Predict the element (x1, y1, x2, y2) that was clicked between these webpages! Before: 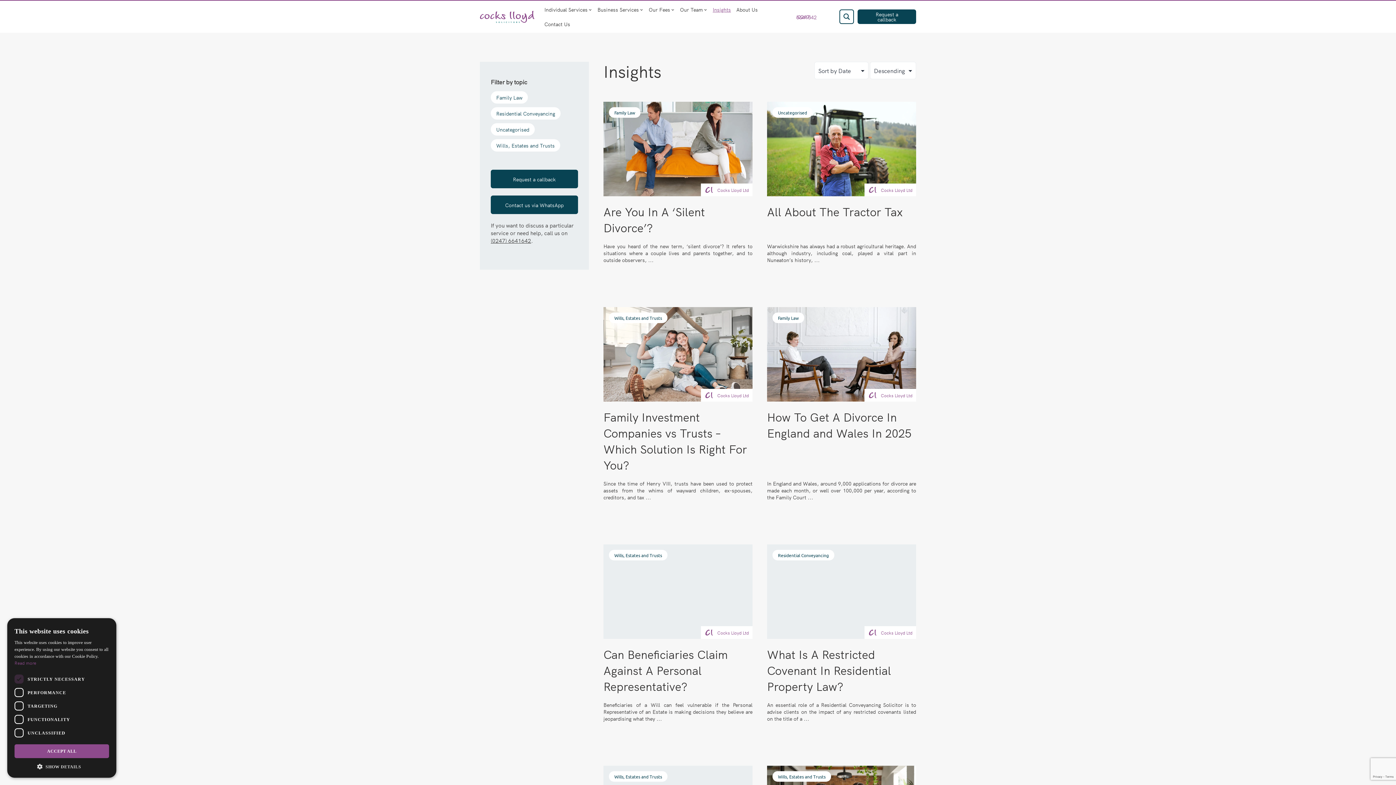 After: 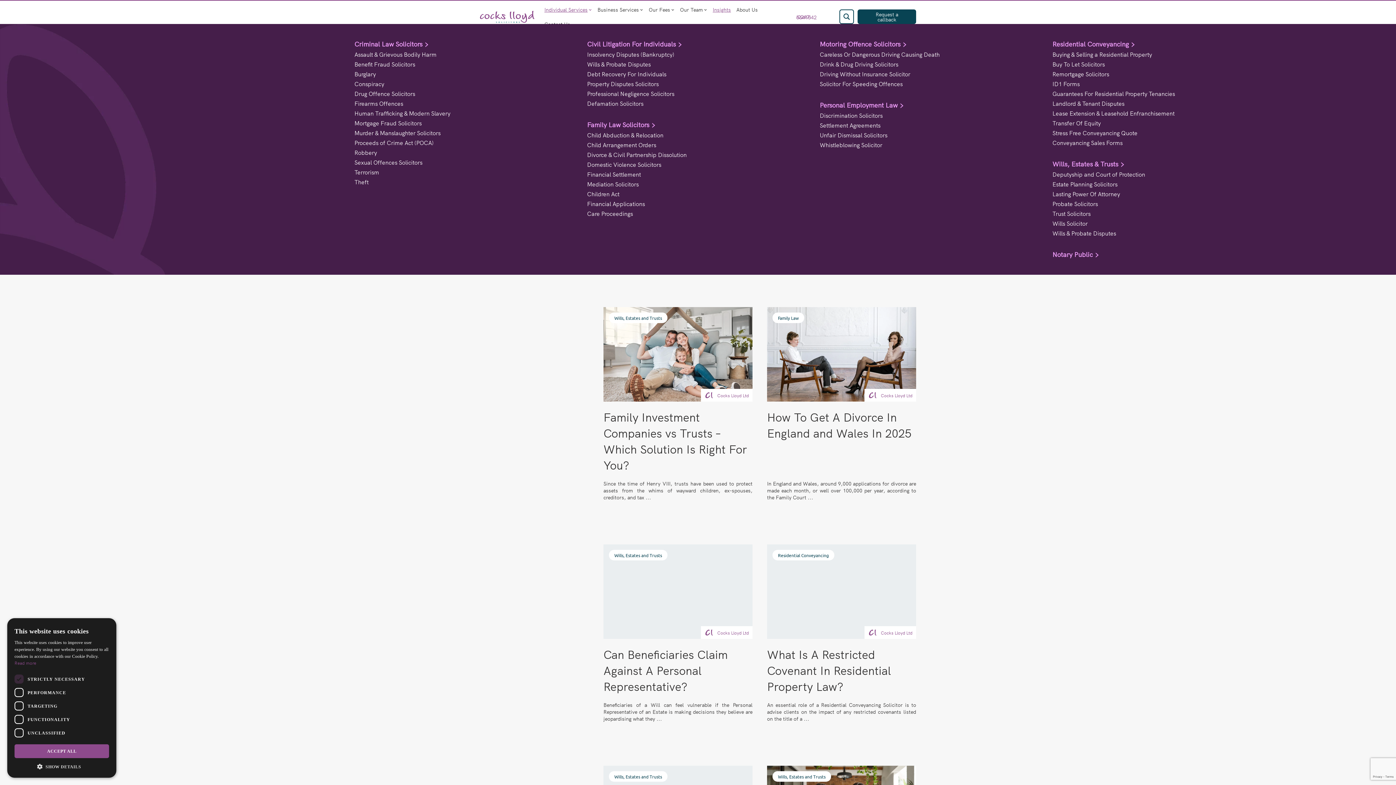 Action: label: Individual Services bbox: (541, 2, 594, 16)